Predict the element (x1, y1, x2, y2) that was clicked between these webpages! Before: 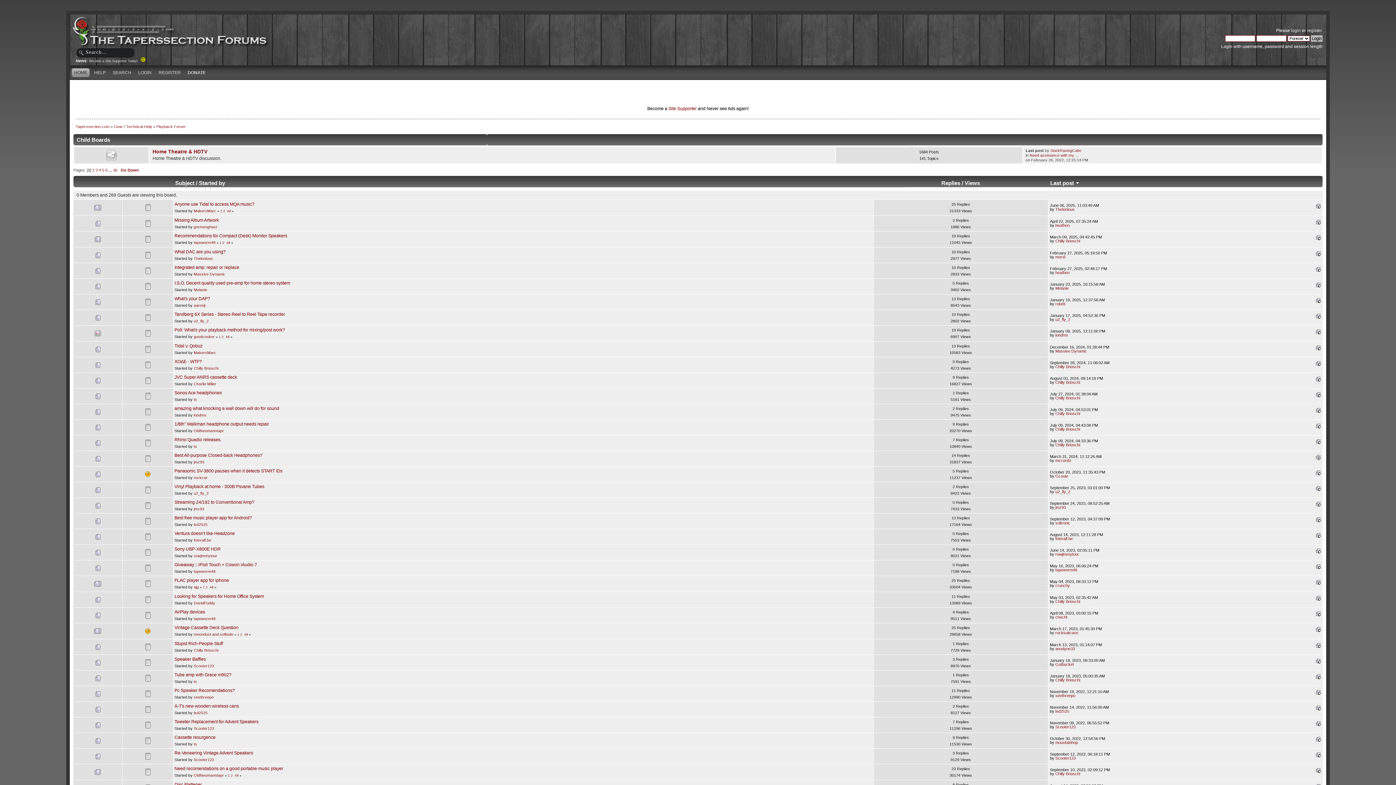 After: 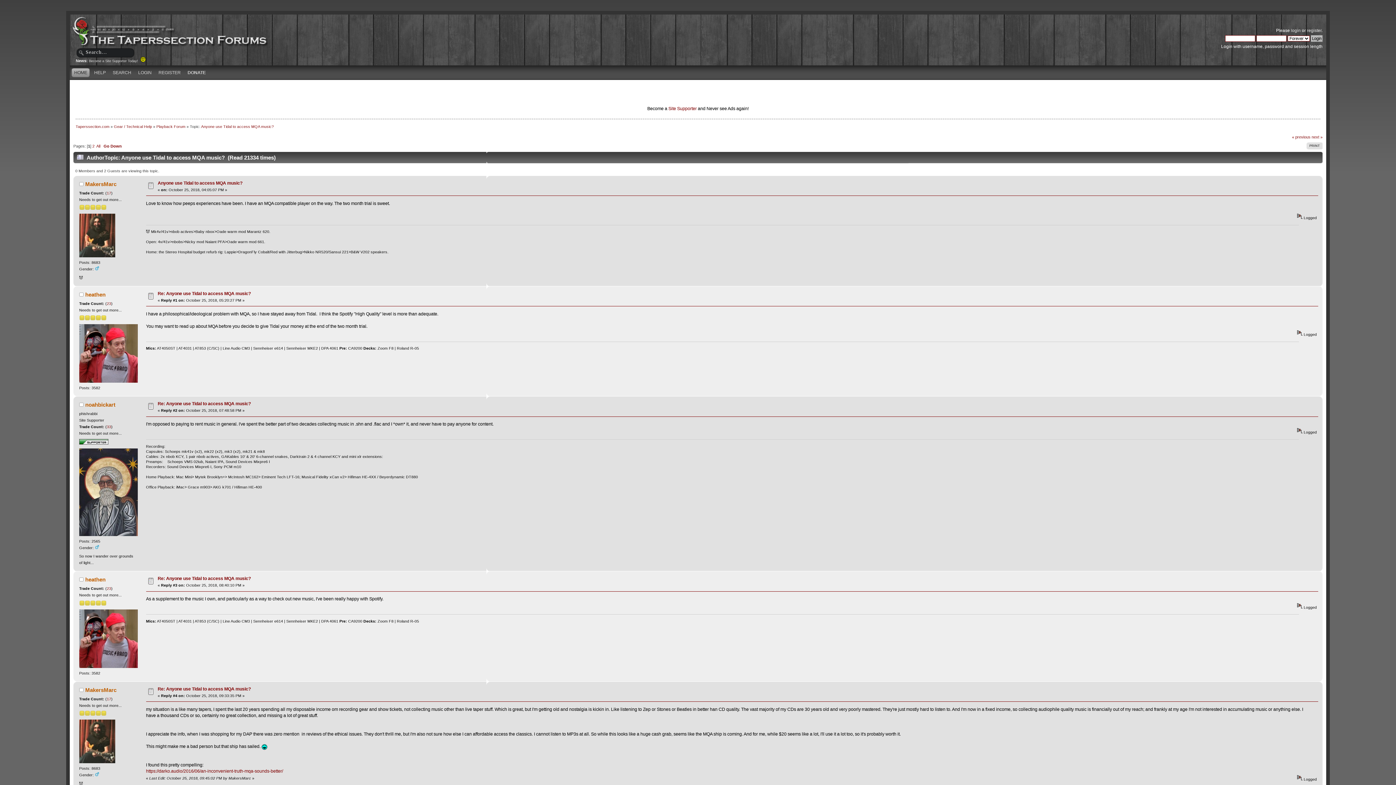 Action: label: Anyone use Tidal to access MQA music? bbox: (174, 201, 254, 206)